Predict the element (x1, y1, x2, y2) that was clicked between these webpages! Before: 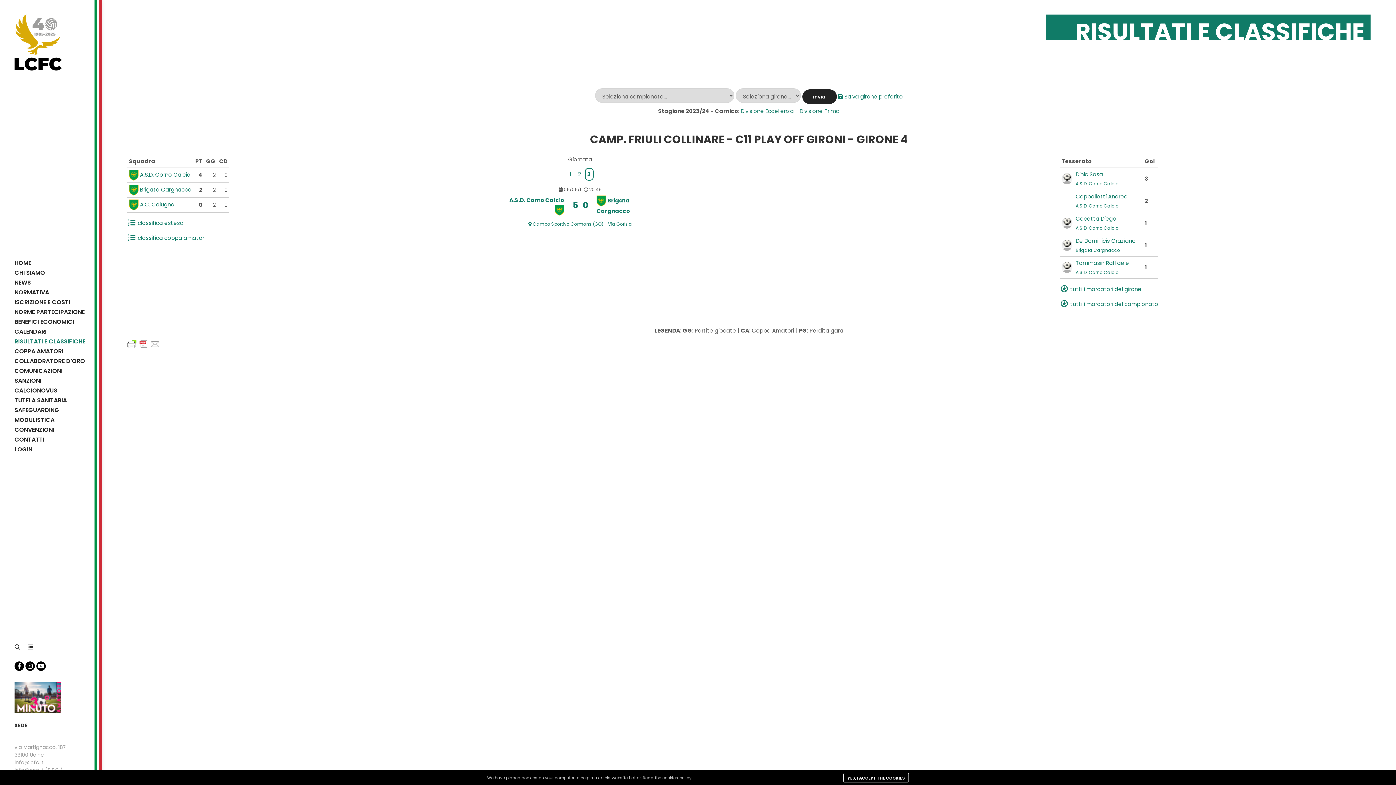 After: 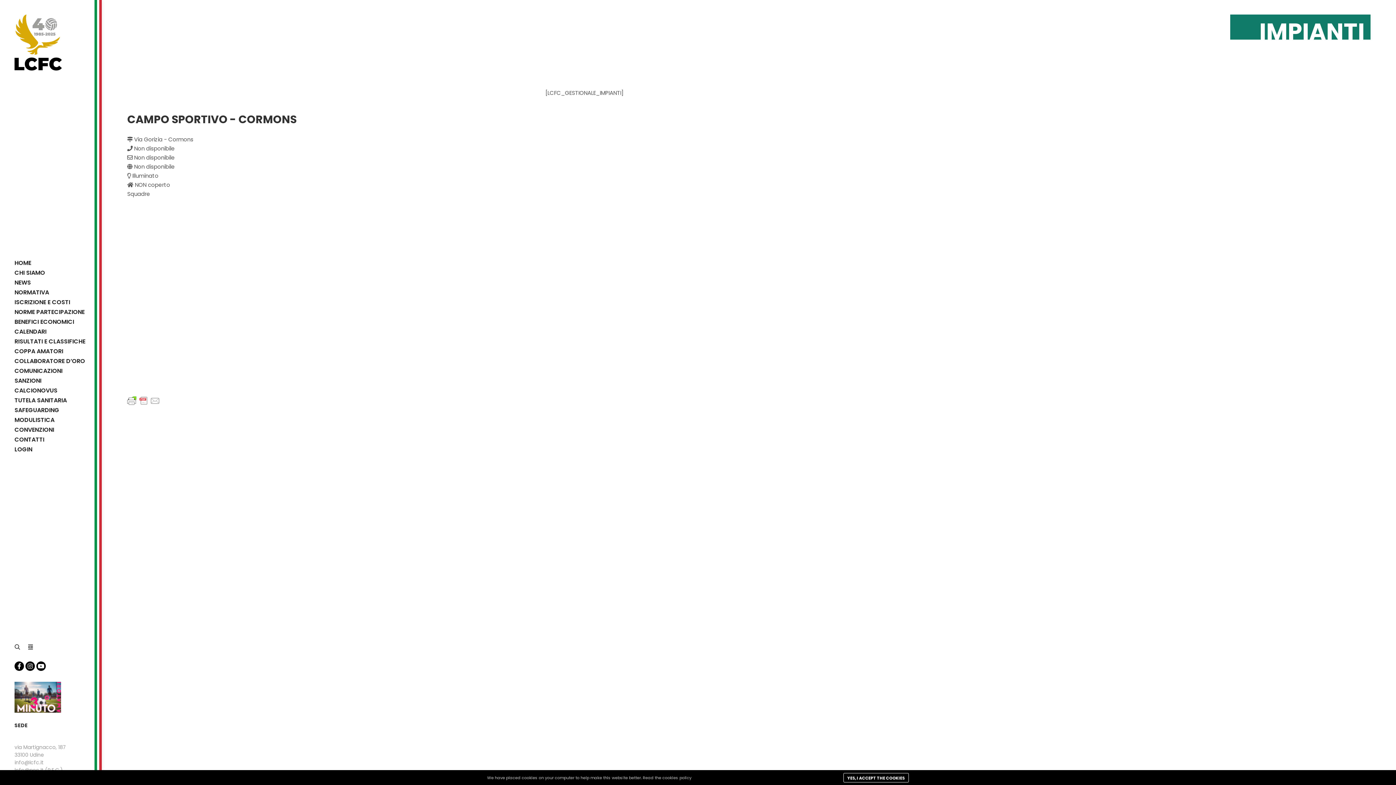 Action: label:  Campo Sportivo Cormons (GO) - Via Gorizia bbox: (528, 219, 632, 227)